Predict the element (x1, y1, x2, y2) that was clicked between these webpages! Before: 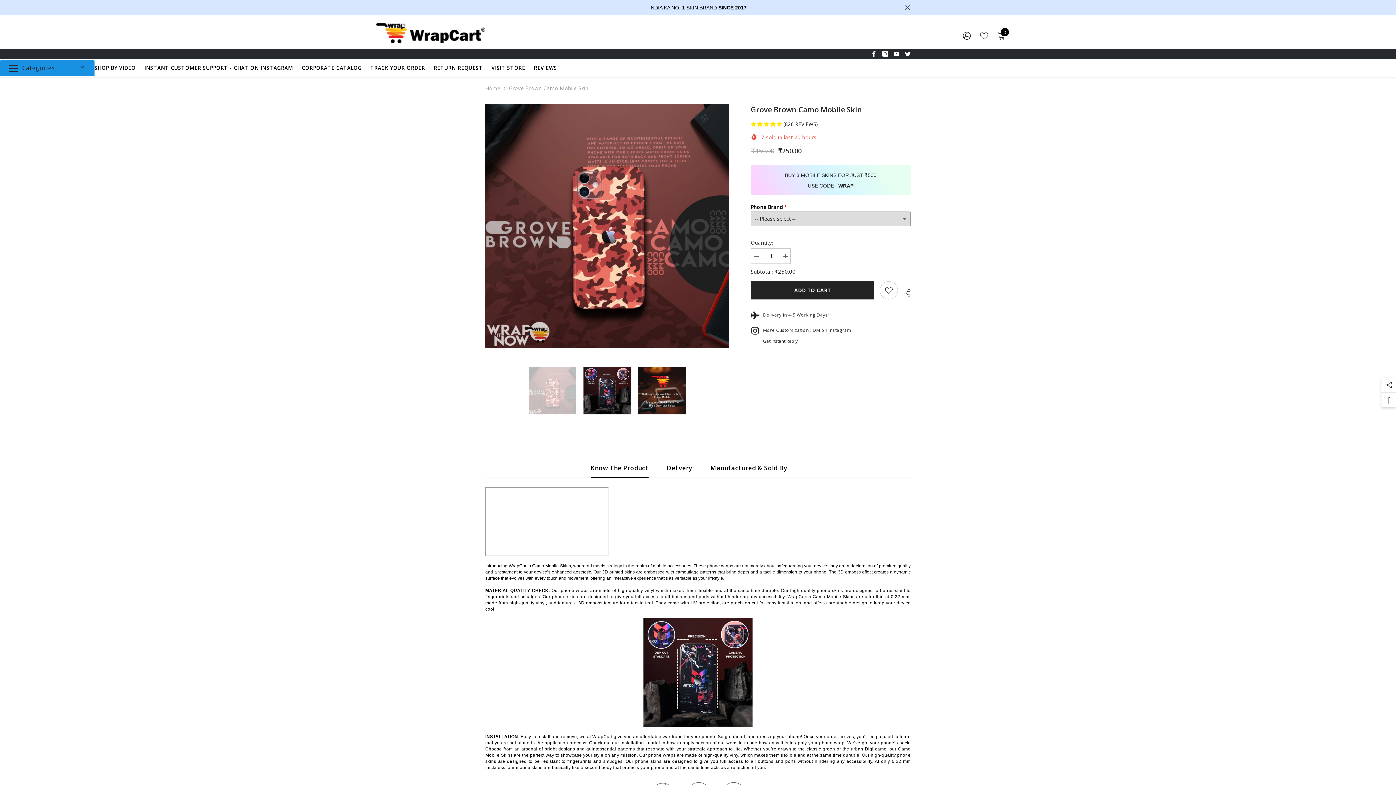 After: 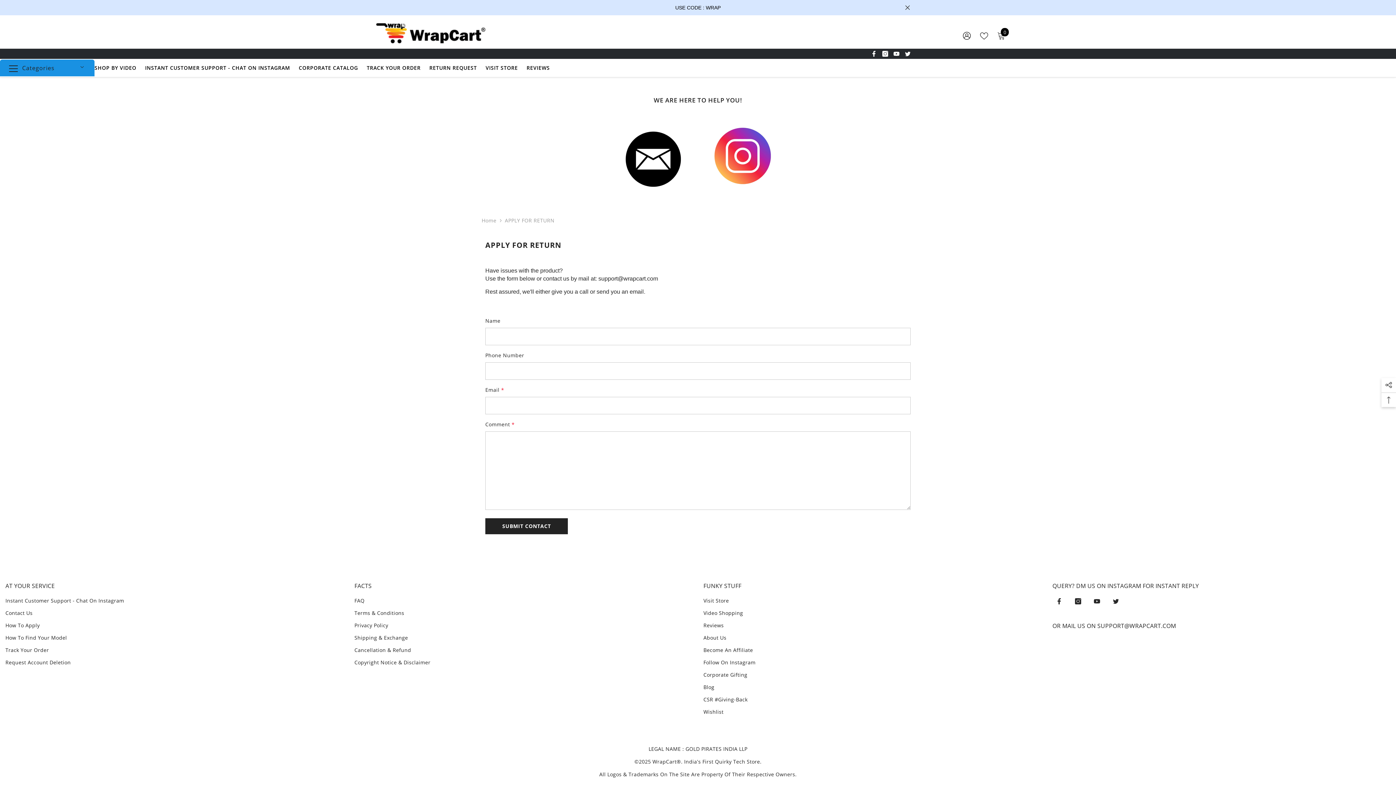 Action: label: RETURN REQUEST bbox: (429, 64, 487, 77)